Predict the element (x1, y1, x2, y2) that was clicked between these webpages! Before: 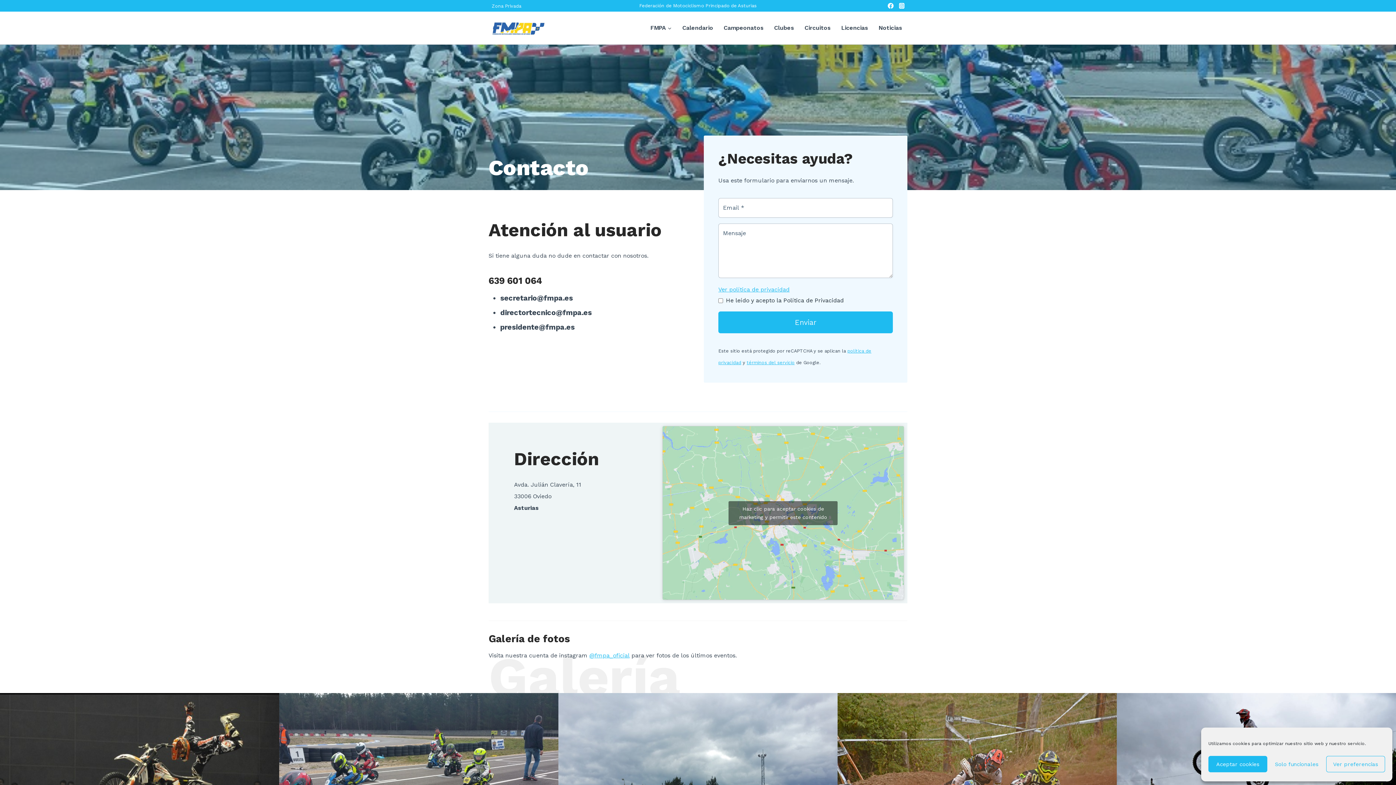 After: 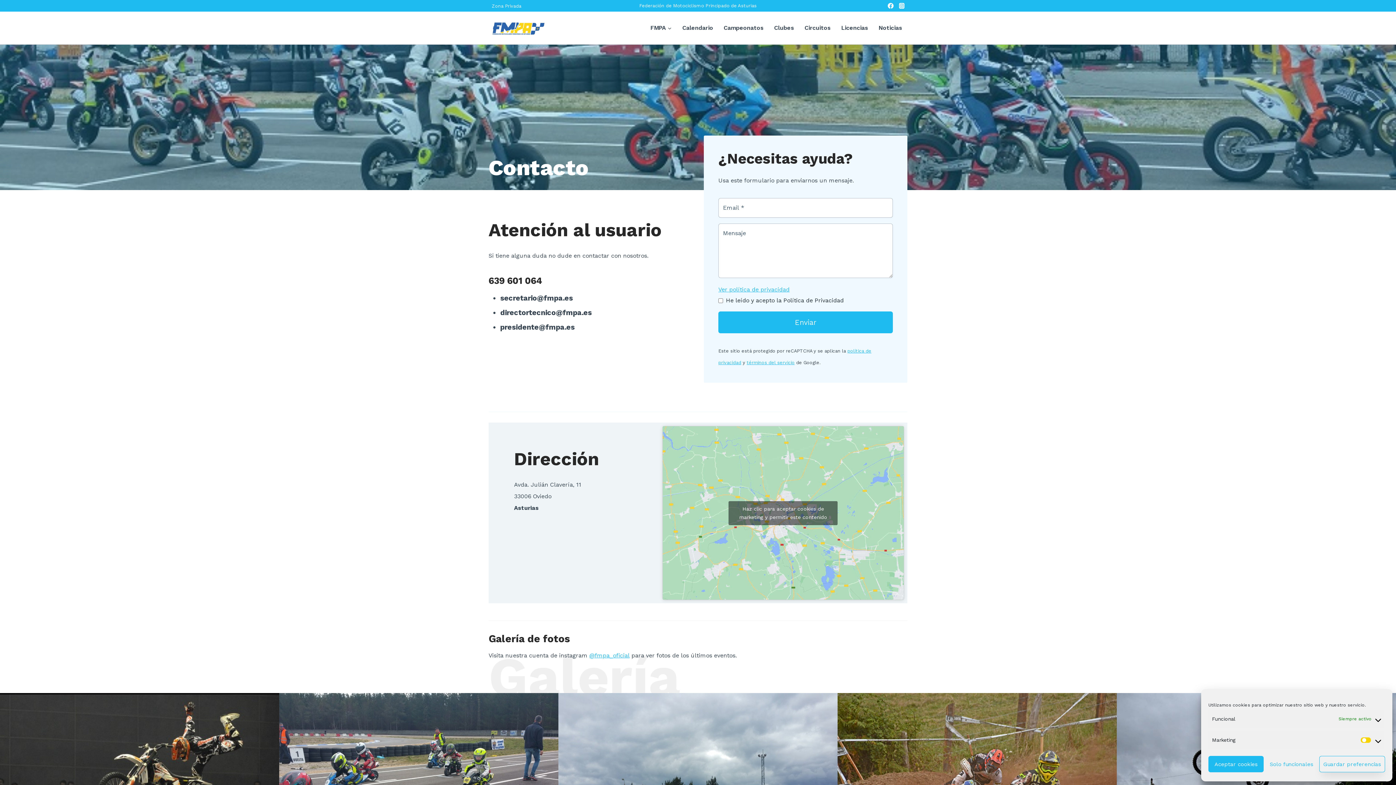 Action: label: Ver preferencias bbox: (1326, 756, 1385, 772)